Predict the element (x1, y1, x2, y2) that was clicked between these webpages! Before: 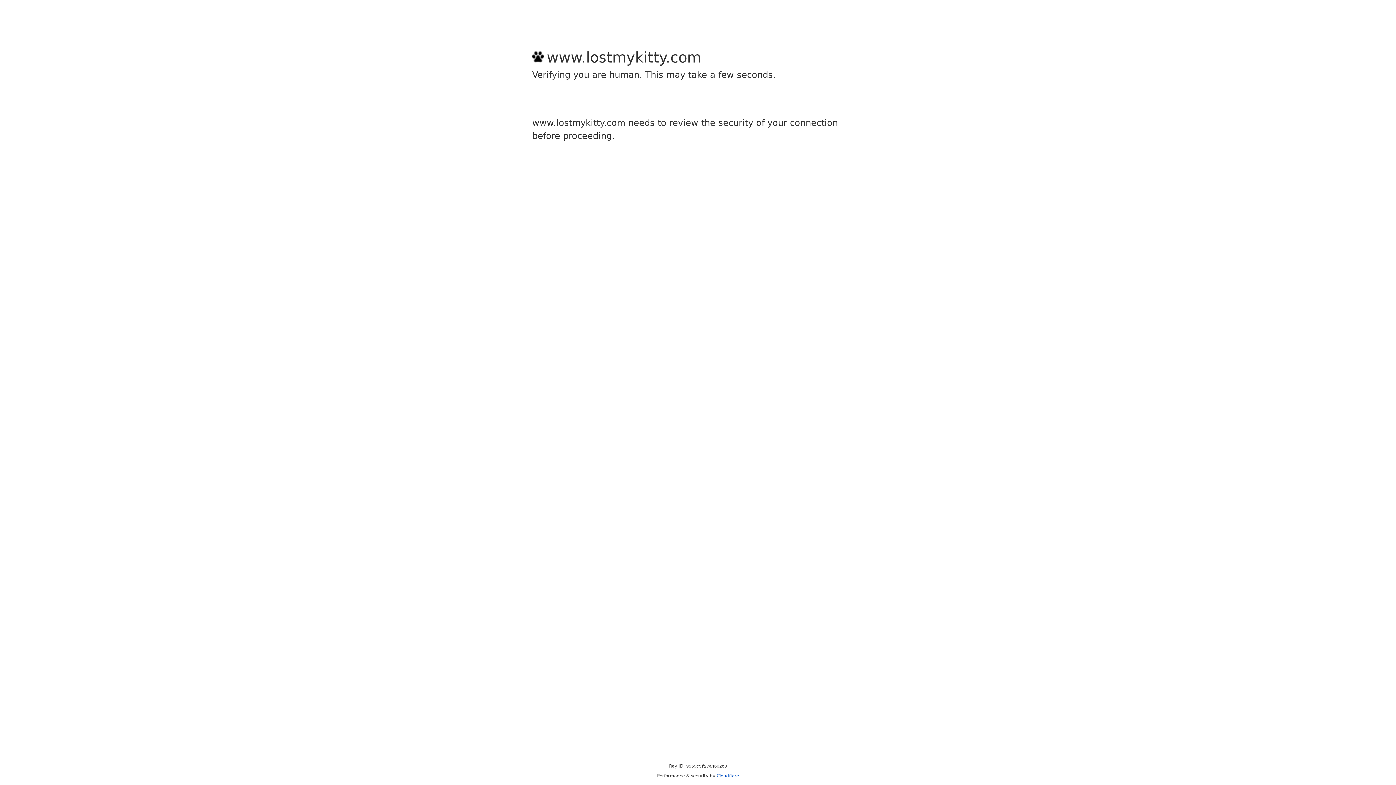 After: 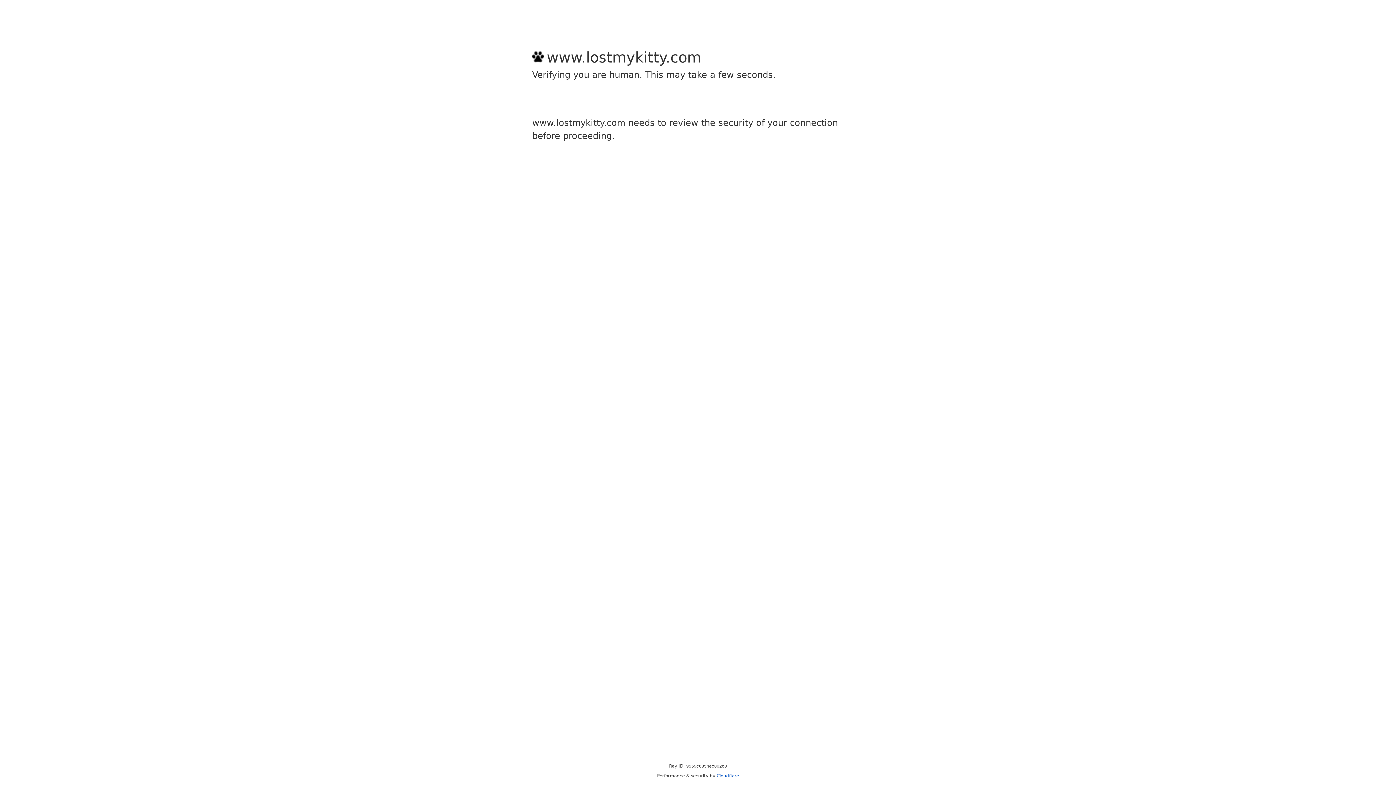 Action: bbox: (716, 773, 739, 778) label: Cloudflare